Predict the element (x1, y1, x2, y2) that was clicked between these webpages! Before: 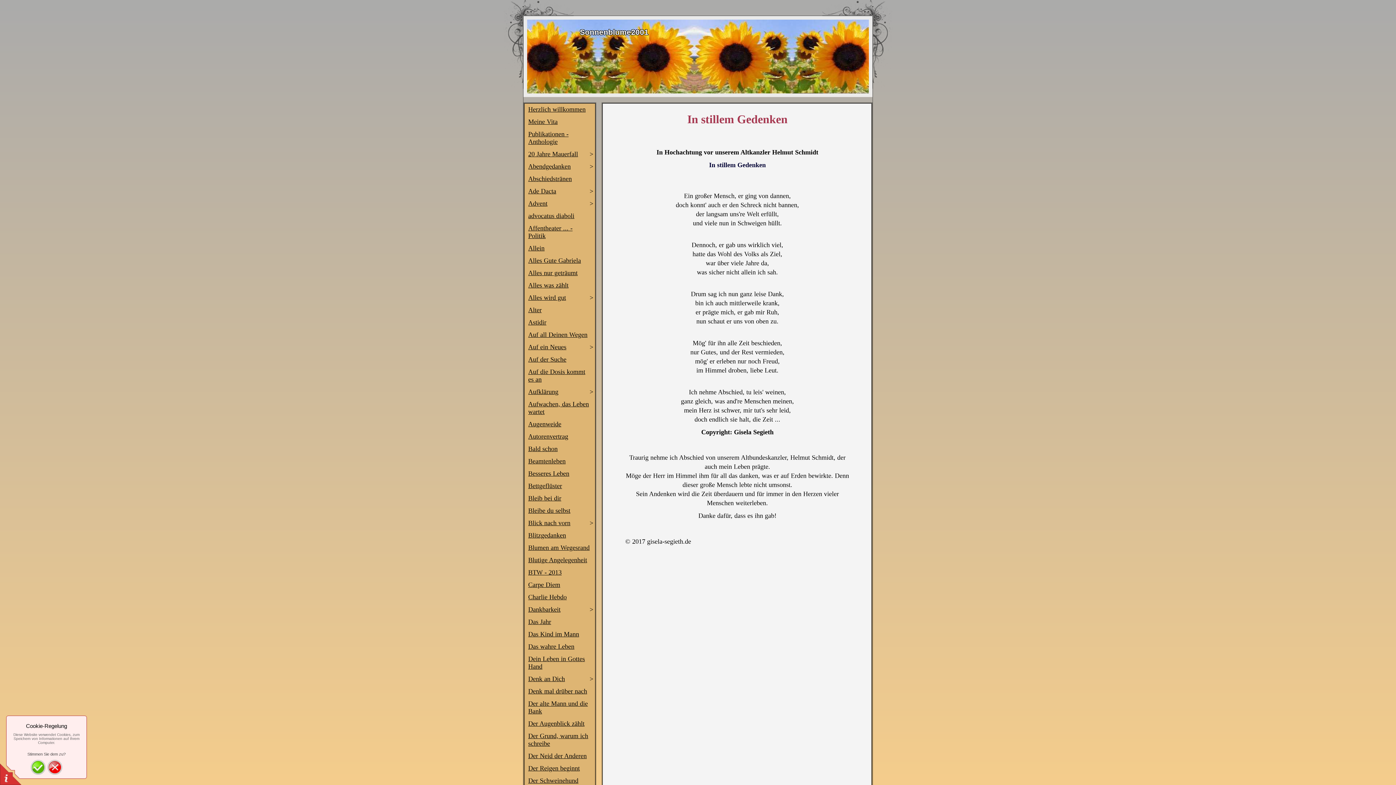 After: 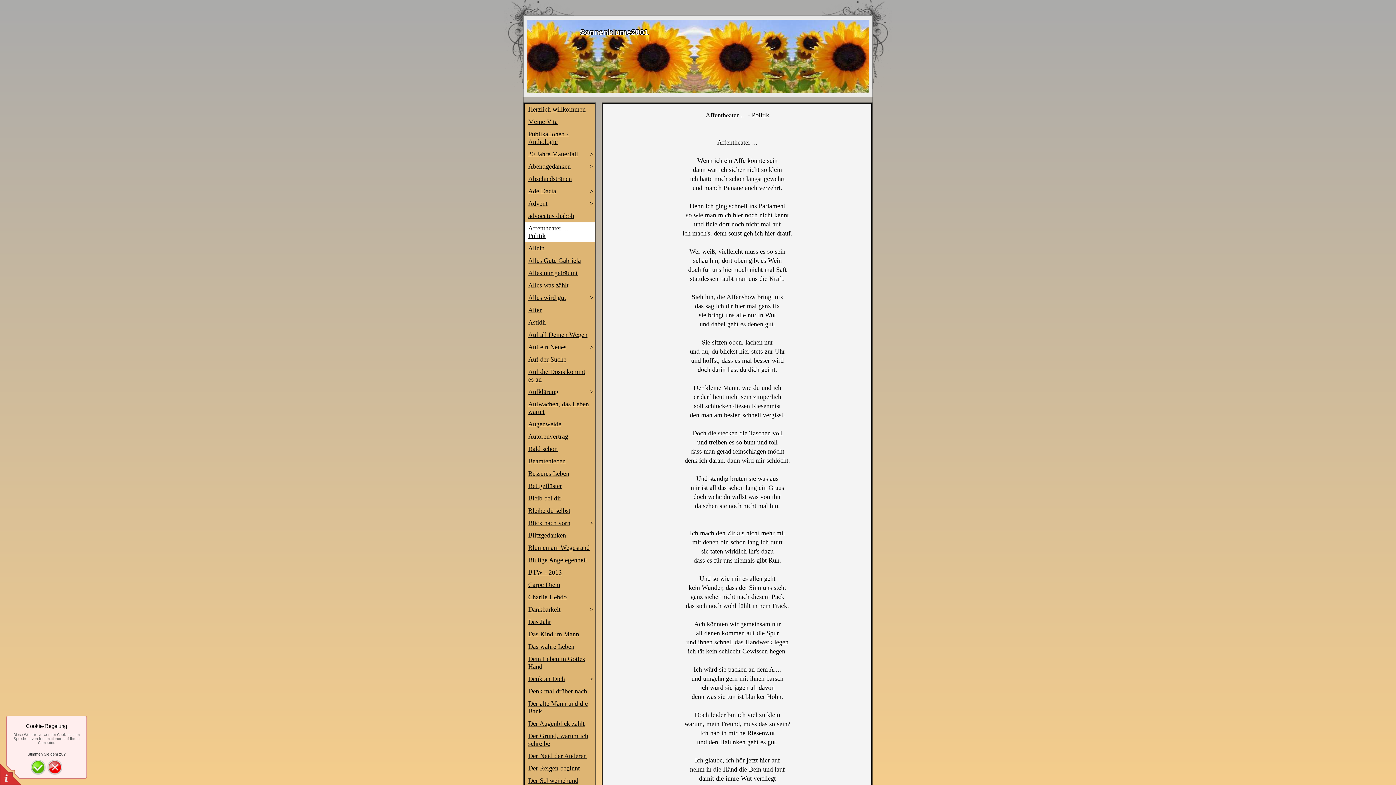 Action: bbox: (524, 222, 595, 242) label: Affentheater ... - Politik